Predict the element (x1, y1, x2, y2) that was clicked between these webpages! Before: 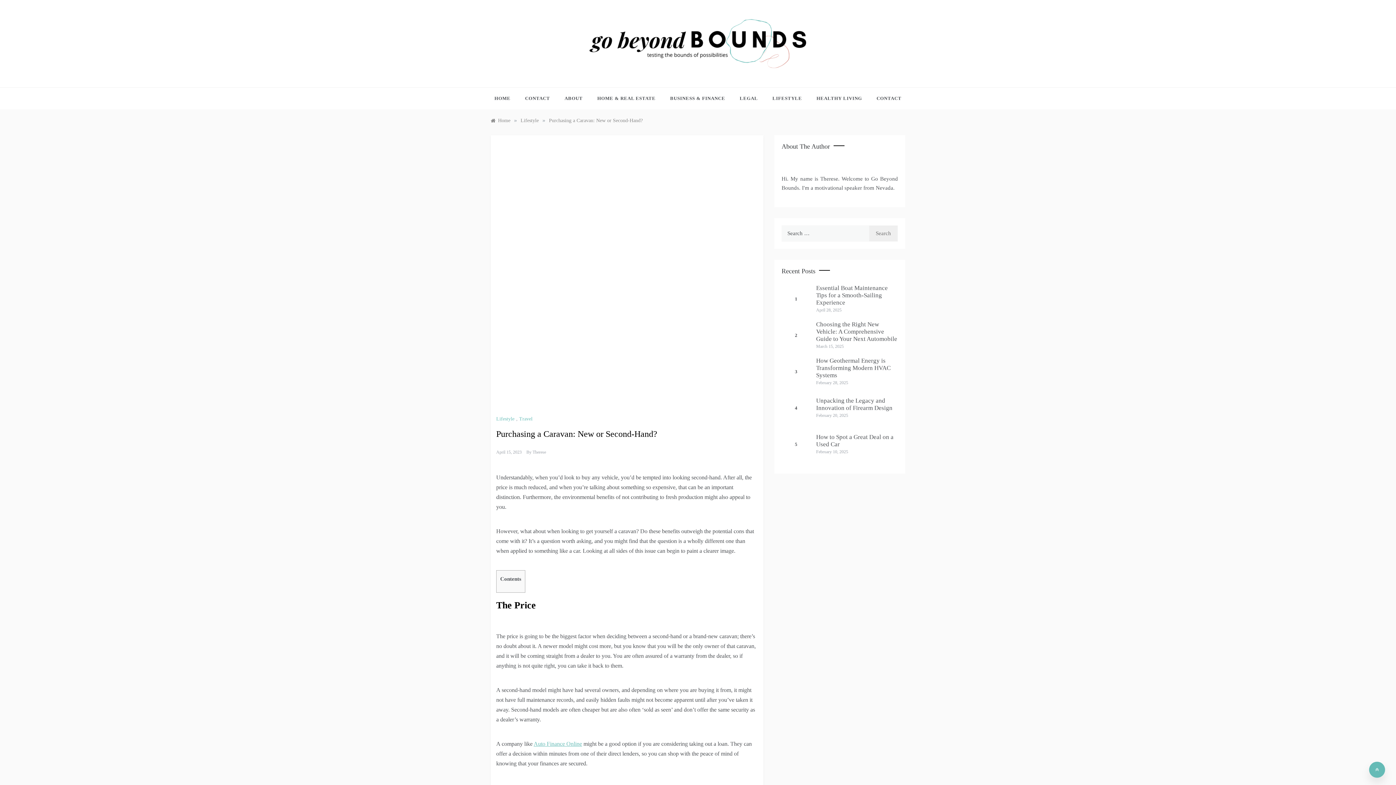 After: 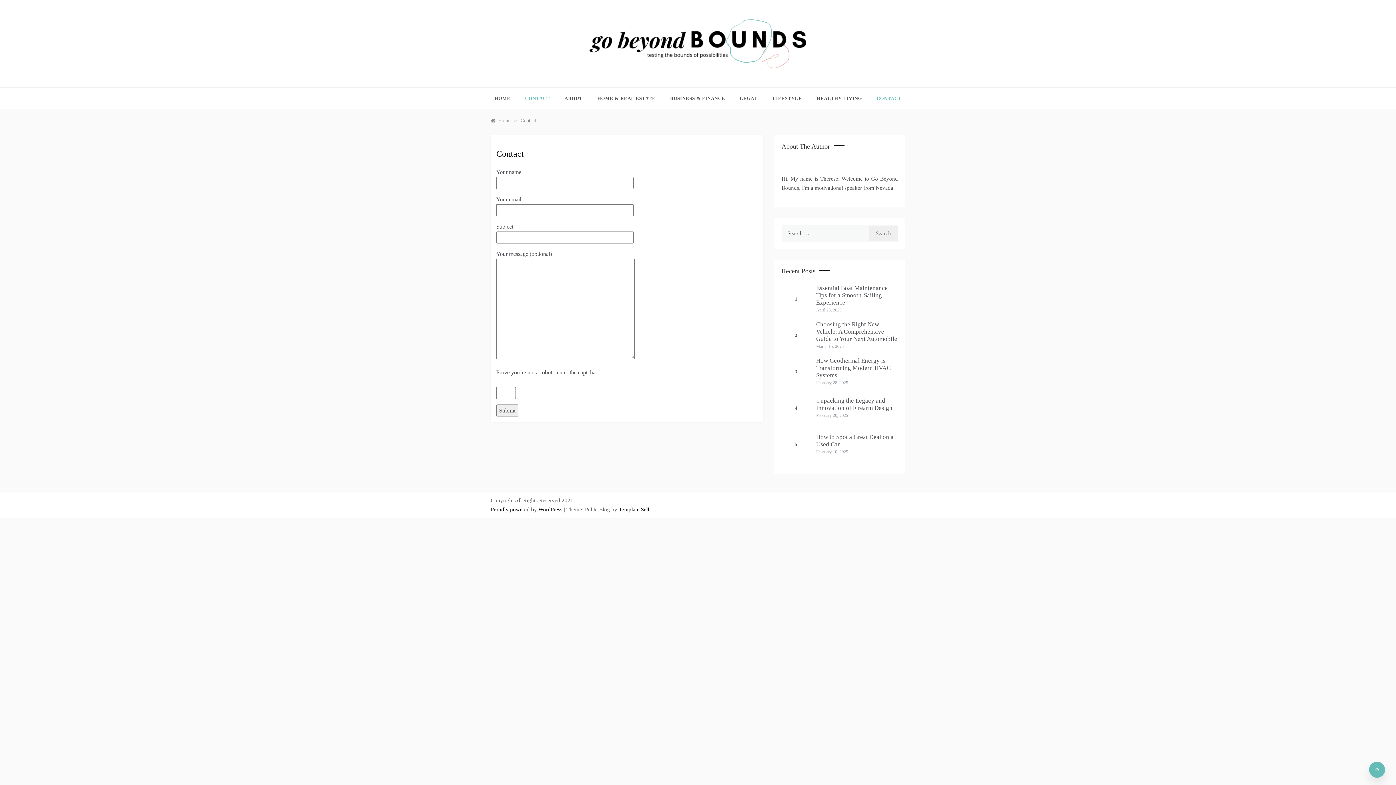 Action: label: CONTACT bbox: (869, 87, 901, 109)